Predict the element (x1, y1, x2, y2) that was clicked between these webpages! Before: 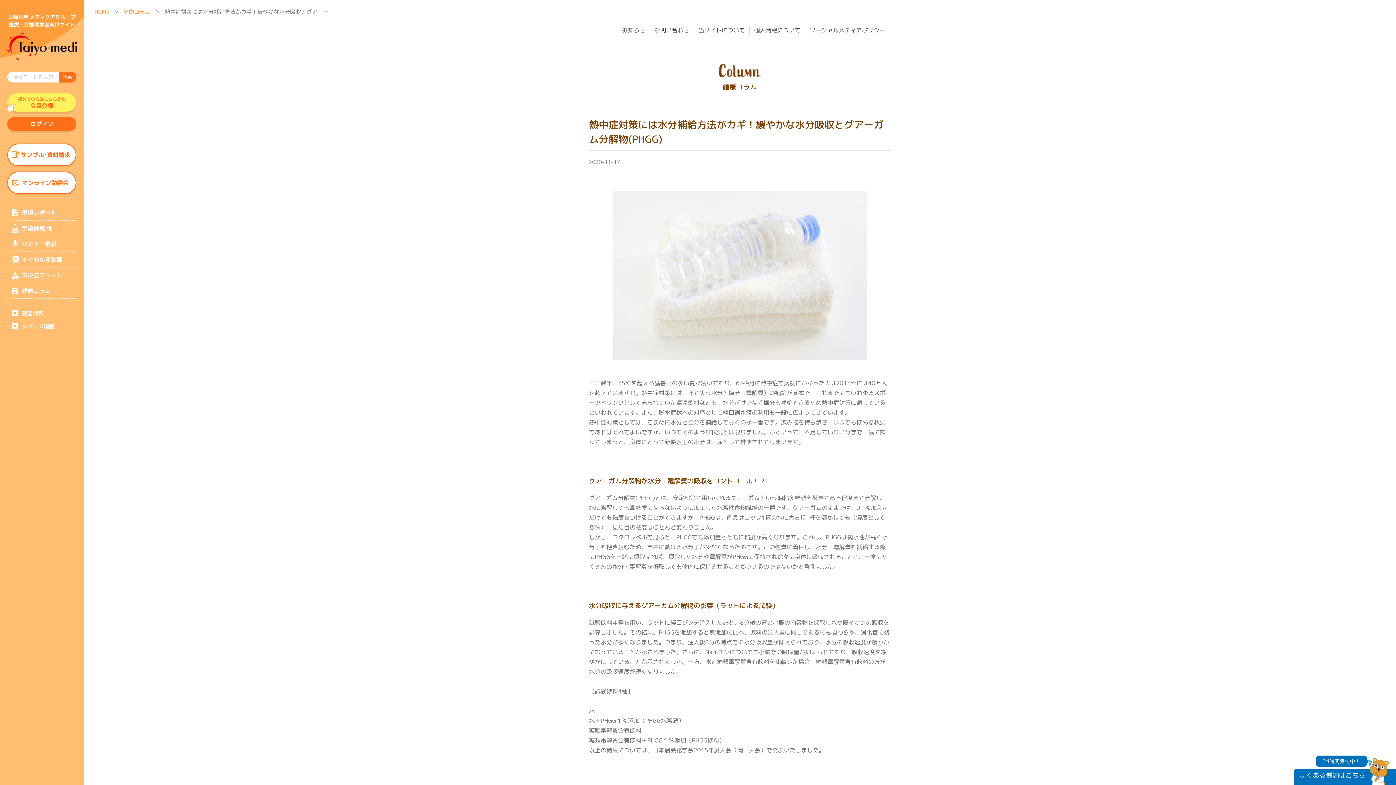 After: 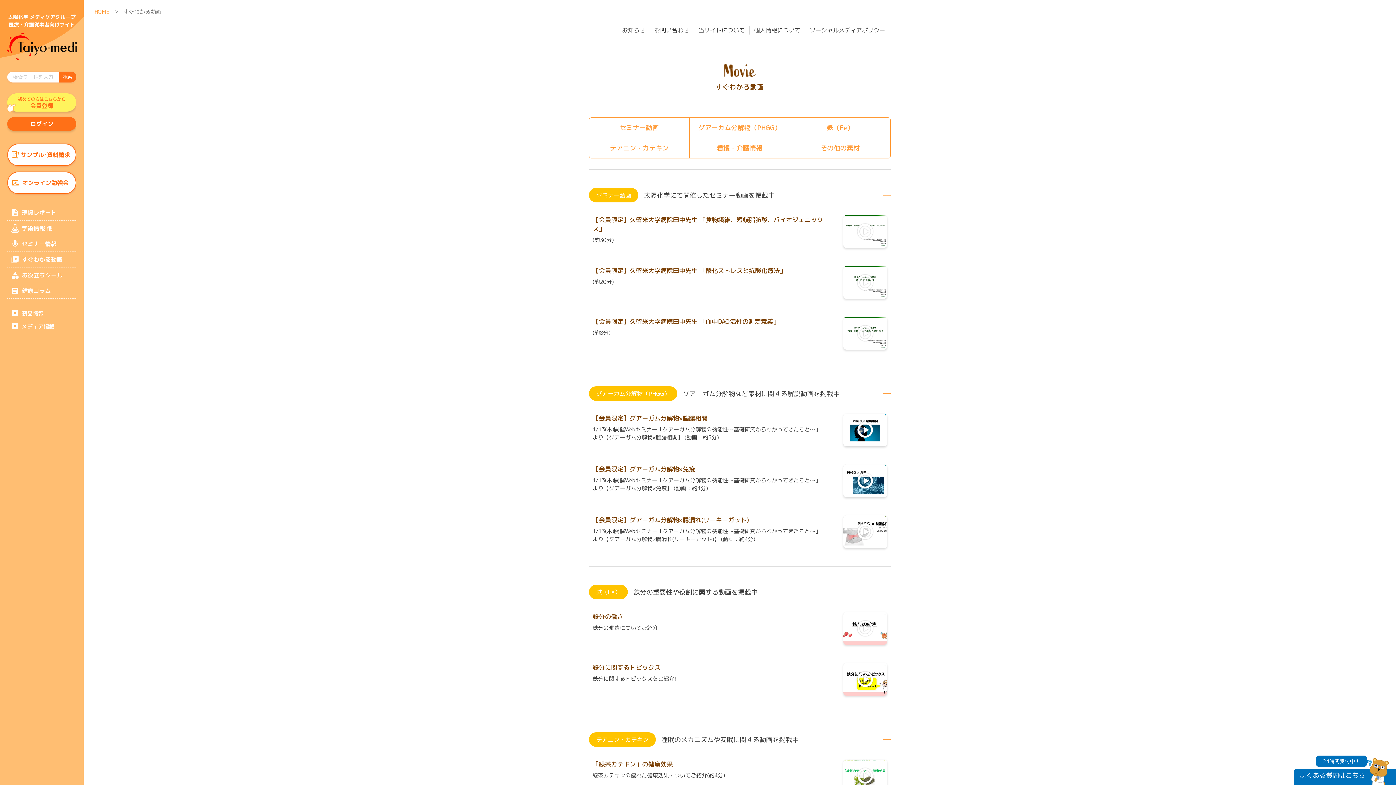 Action: bbox: (7, 253, 76, 265) label: すぐわかる動画